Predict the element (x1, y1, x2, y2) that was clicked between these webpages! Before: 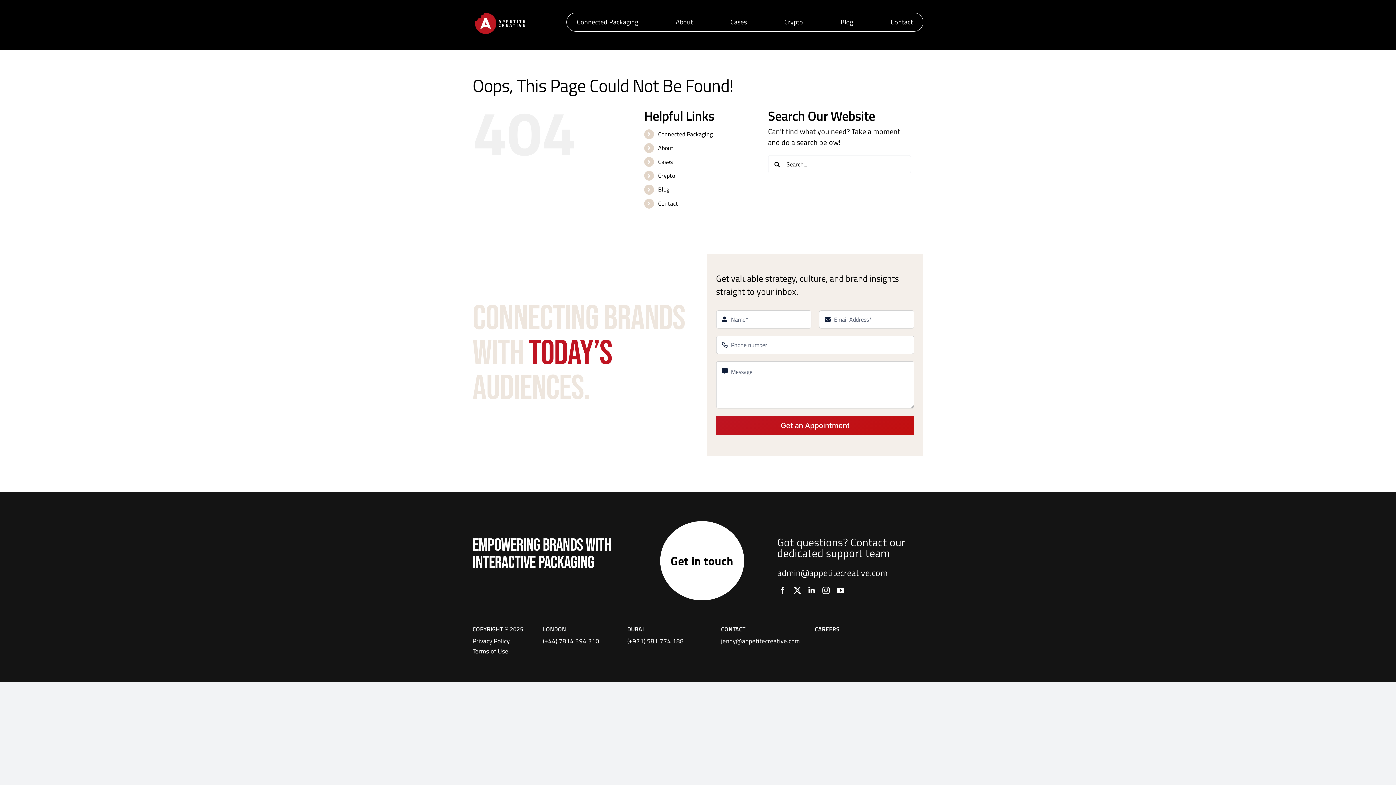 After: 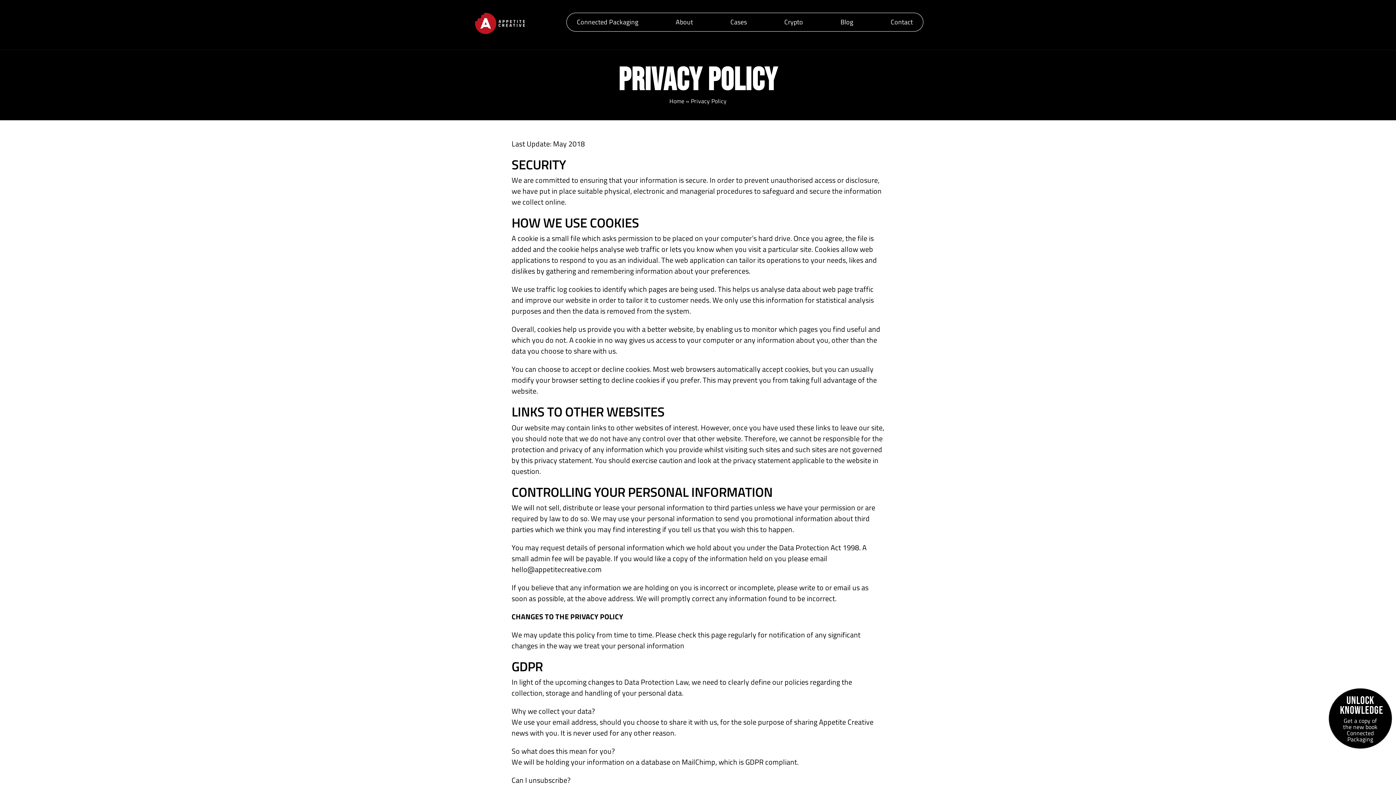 Action: label: Privacy Policy bbox: (472, 636, 509, 646)